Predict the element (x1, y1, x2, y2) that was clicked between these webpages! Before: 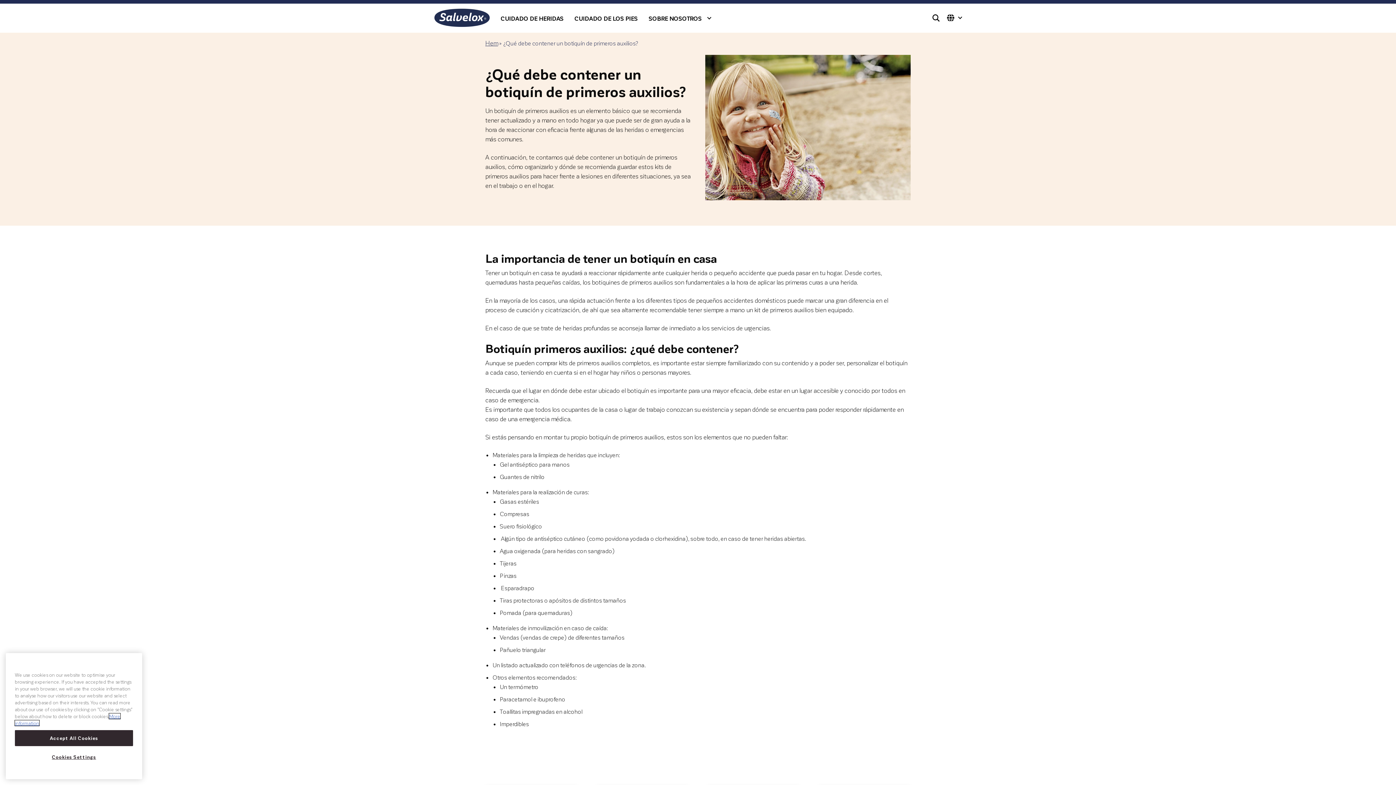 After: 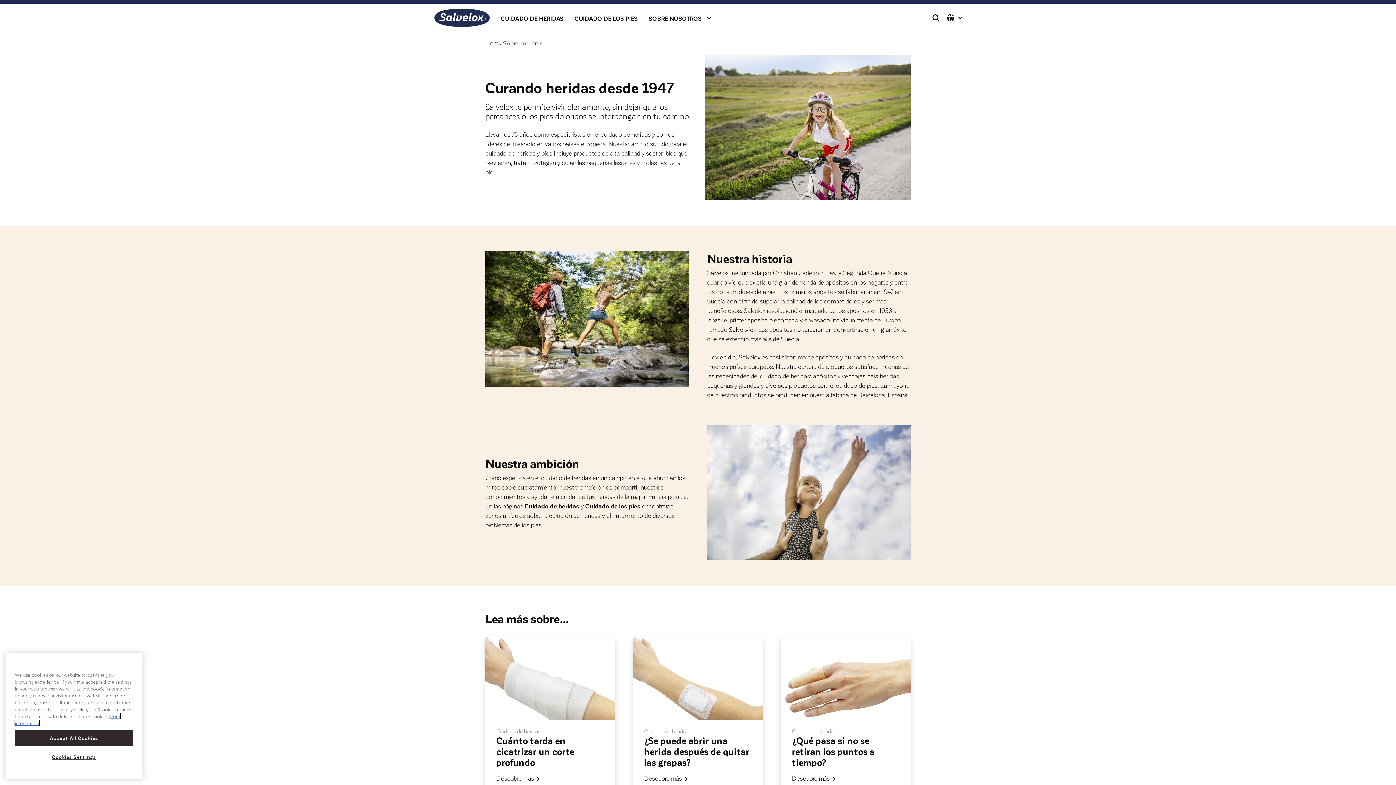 Action: bbox: (648, 14, 711, 21) label: SOBRE NOSOTROS